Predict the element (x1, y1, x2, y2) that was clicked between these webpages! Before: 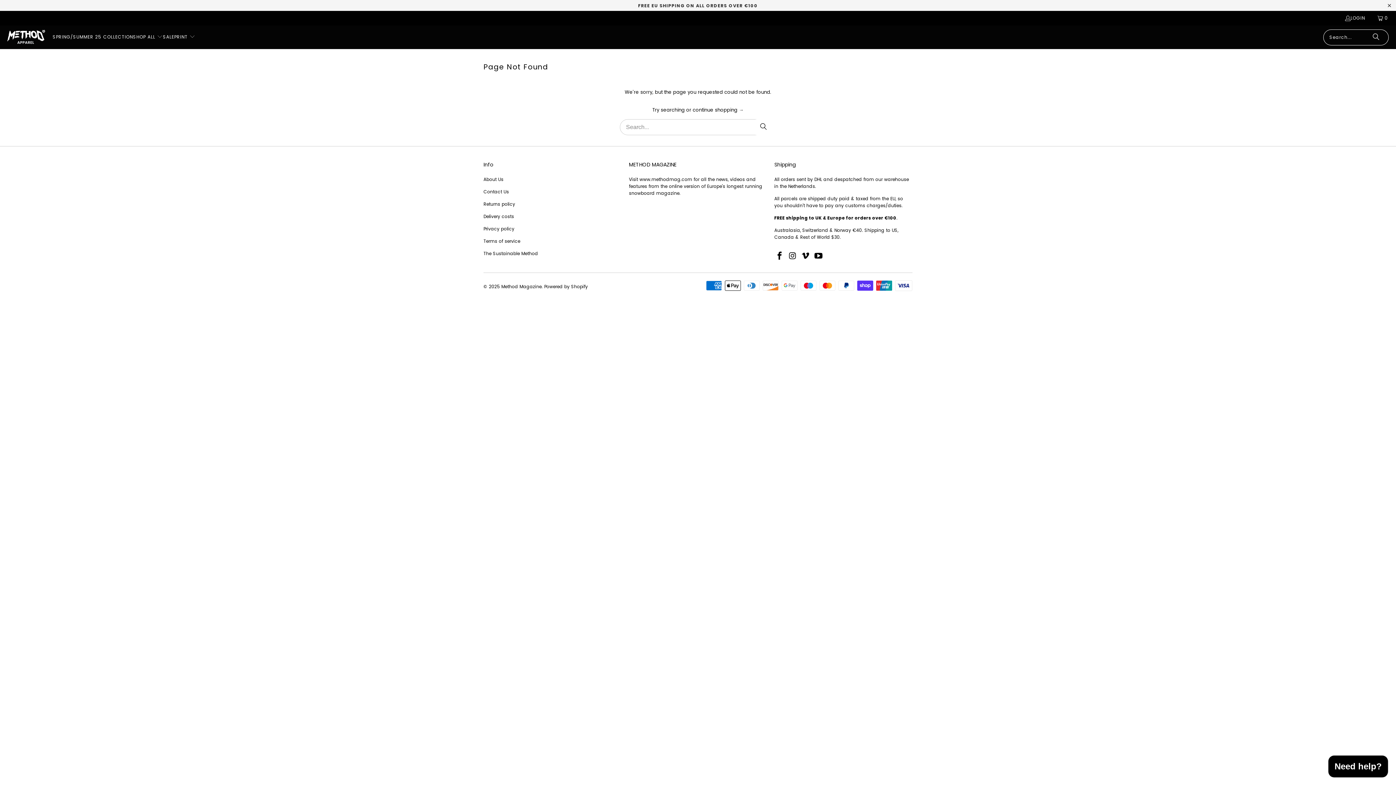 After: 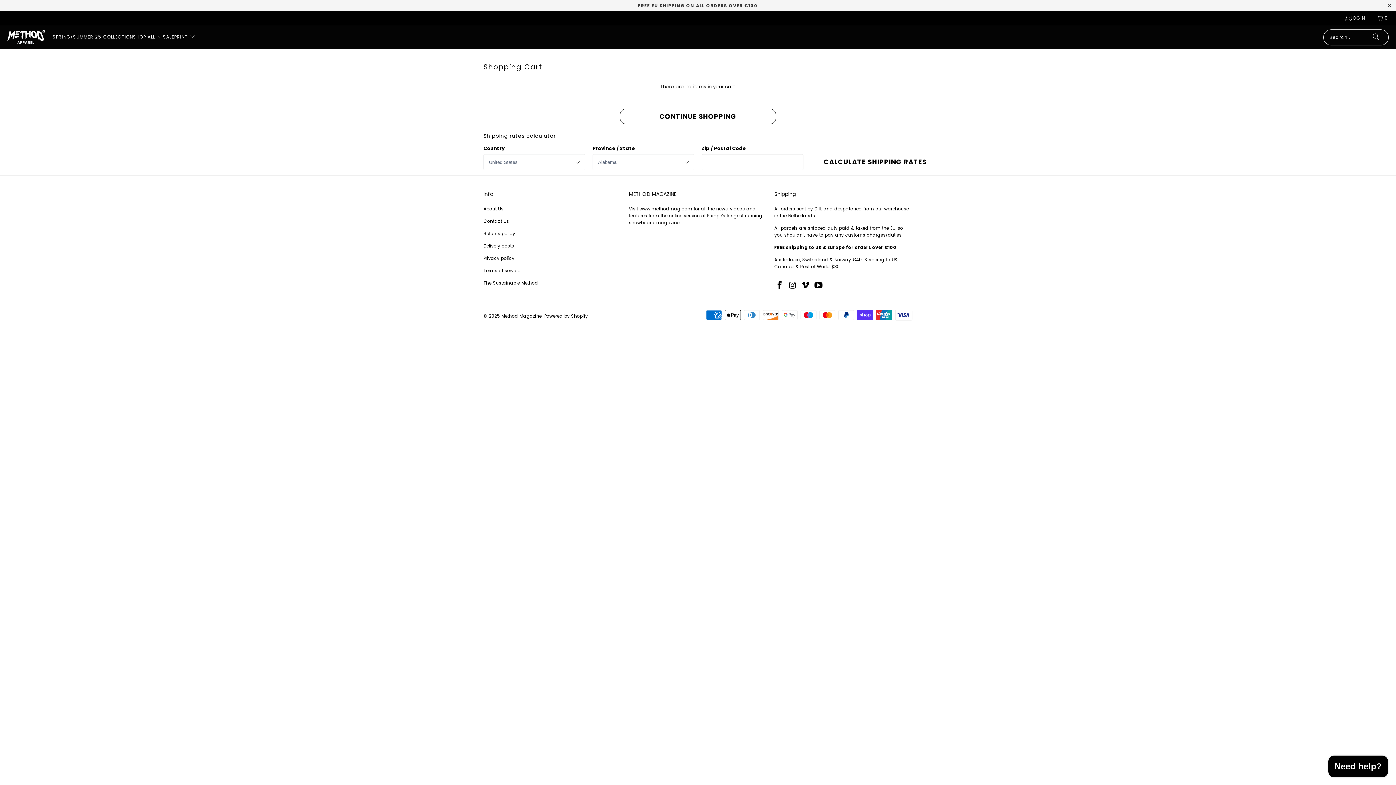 Action: bbox: (1370, 10, 1396, 25) label: 0